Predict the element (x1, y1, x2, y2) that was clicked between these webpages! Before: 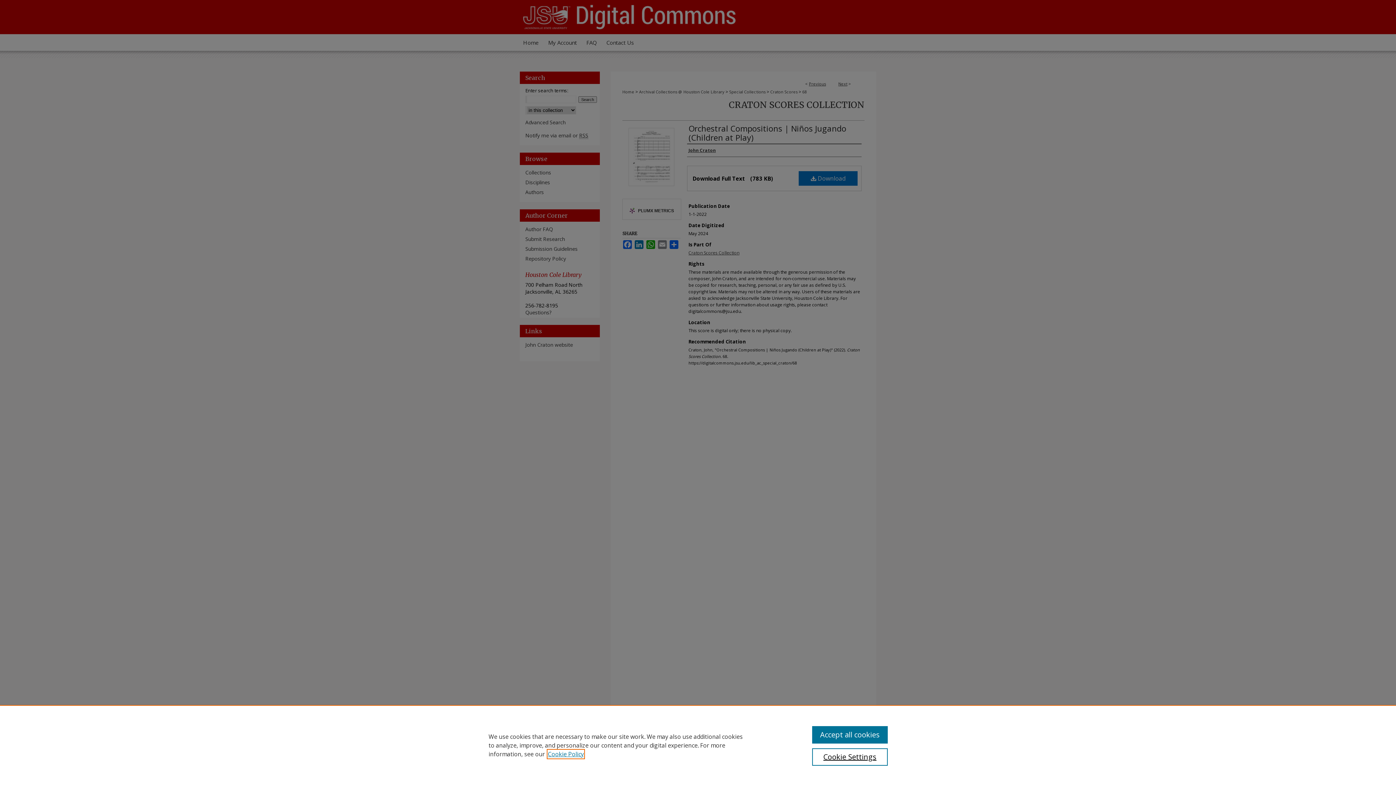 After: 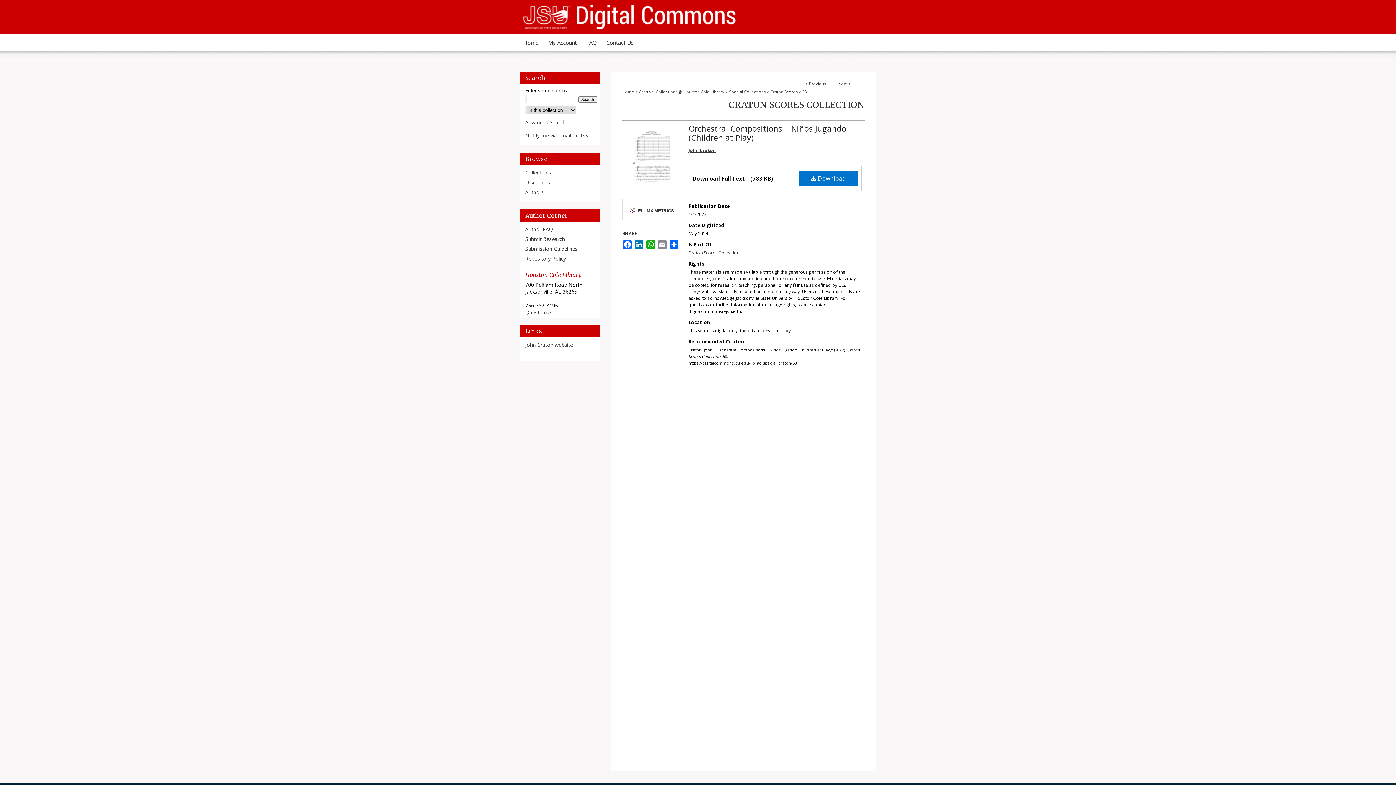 Action: label: Accept all cookies bbox: (812, 726, 887, 744)